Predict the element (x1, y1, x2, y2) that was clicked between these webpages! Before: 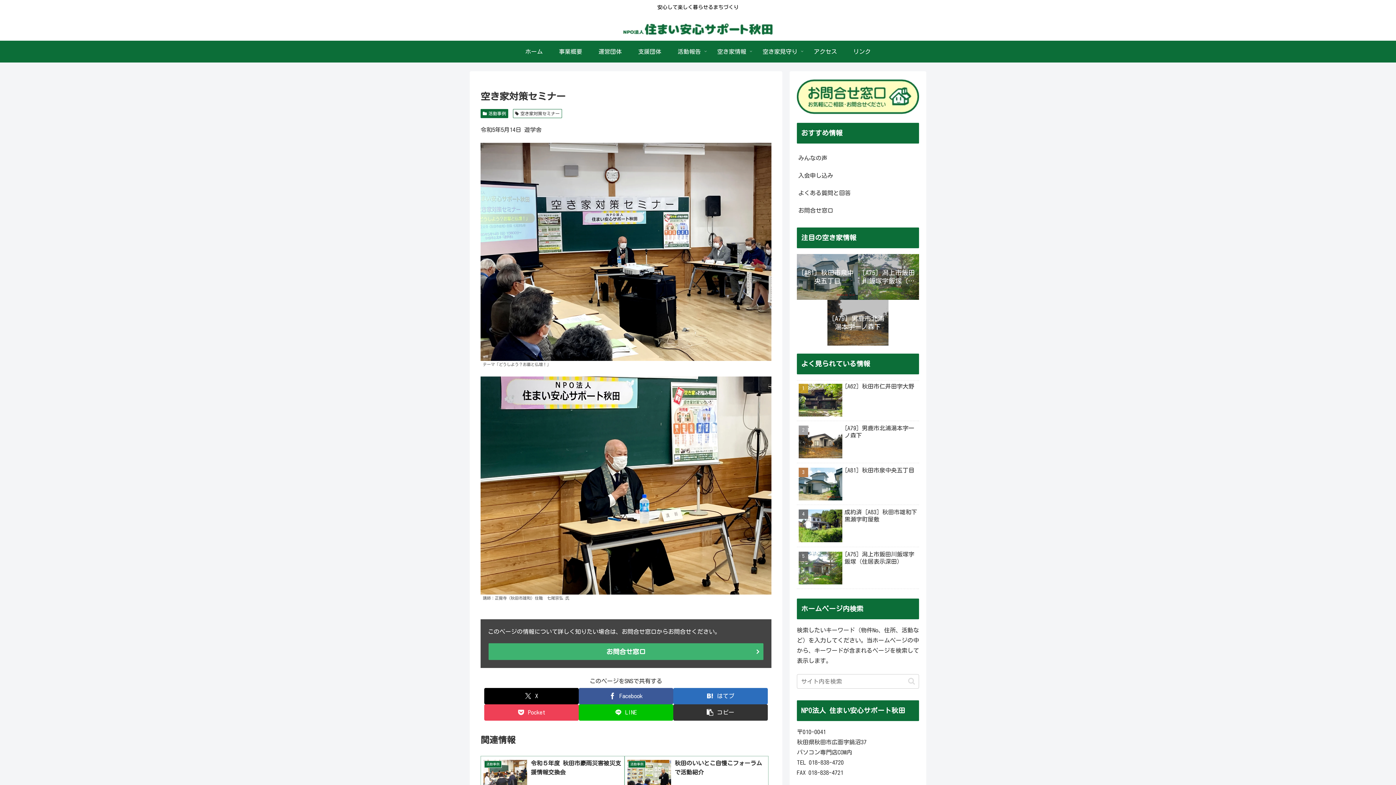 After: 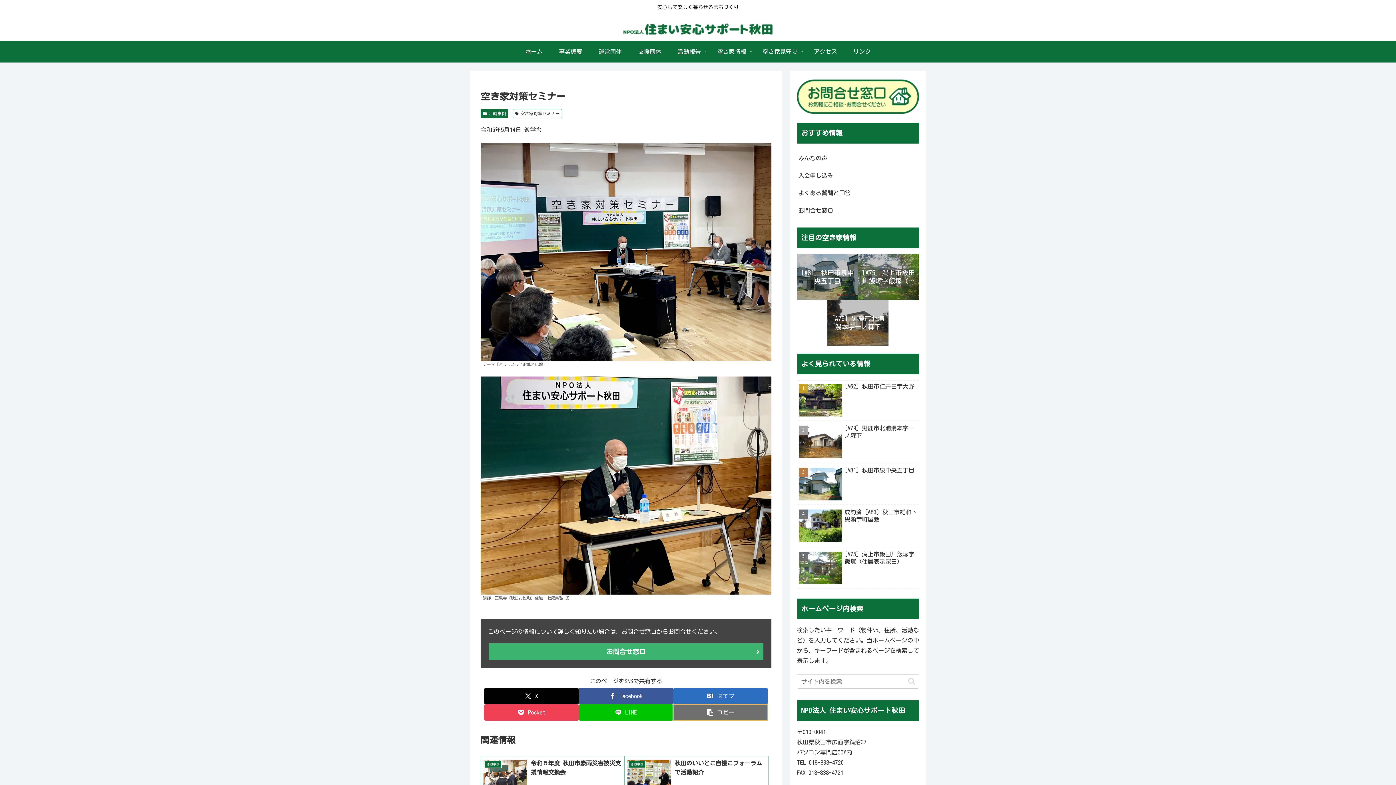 Action: bbox: (673, 704, 768, 720) label: タイトルとURLをコピーする